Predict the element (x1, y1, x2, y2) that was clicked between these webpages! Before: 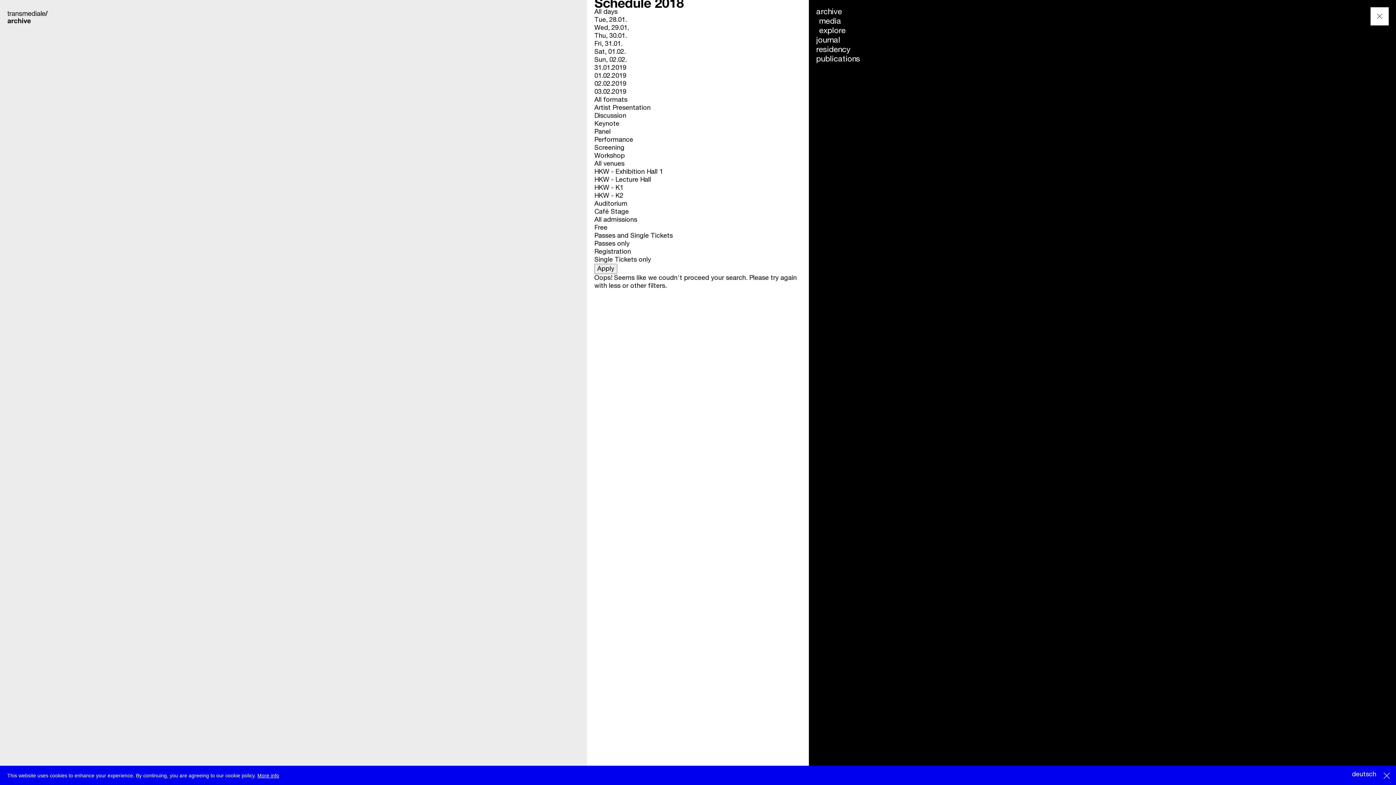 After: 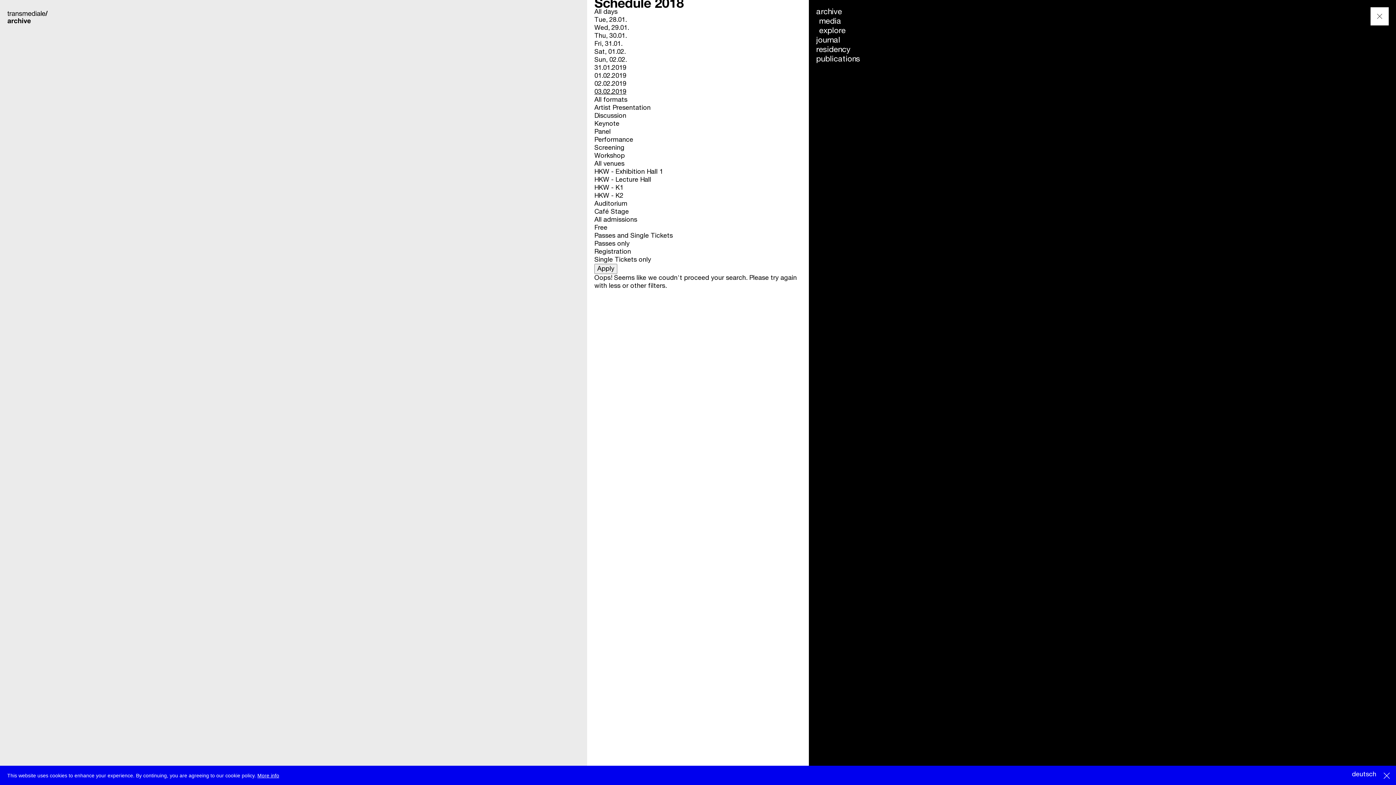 Action: label: 03.02.2019 bbox: (594, 88, 626, 95)